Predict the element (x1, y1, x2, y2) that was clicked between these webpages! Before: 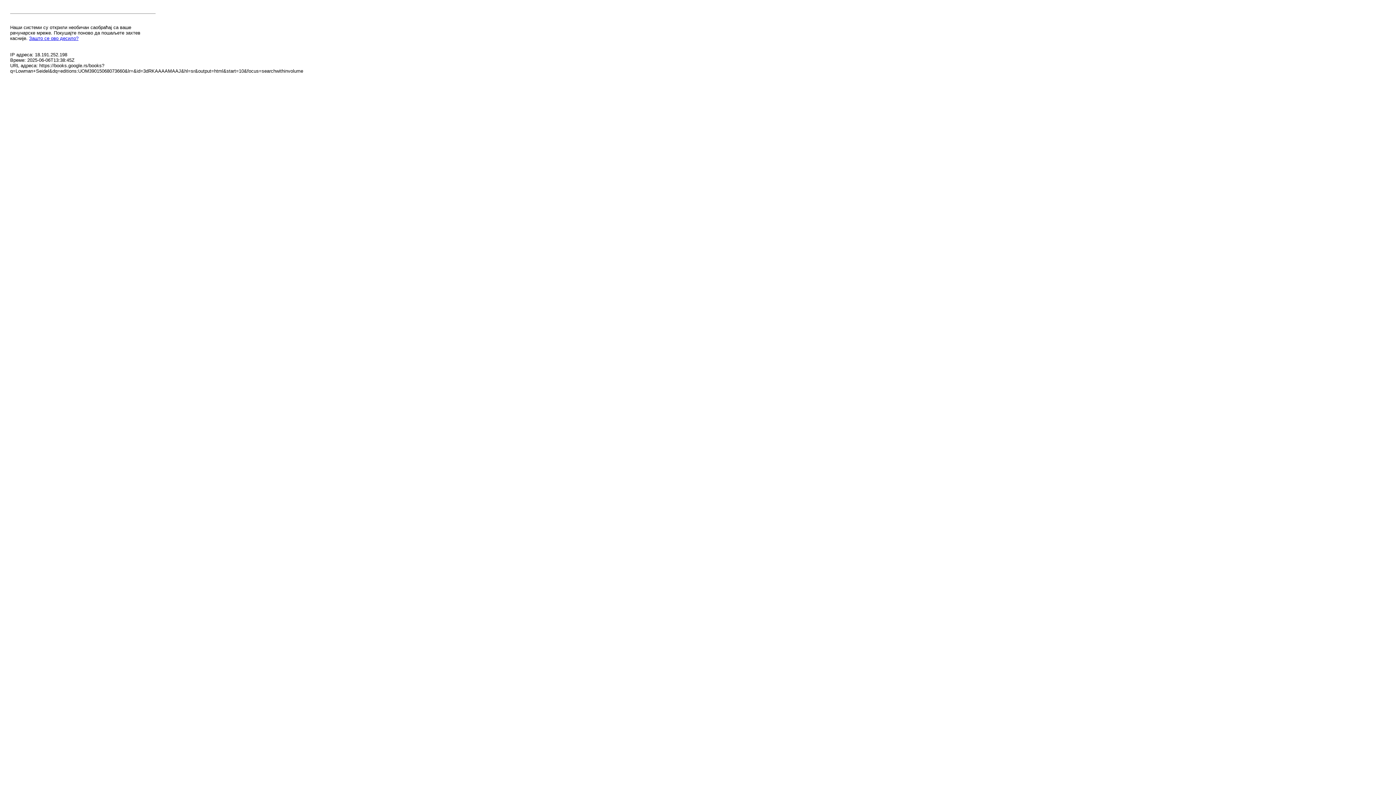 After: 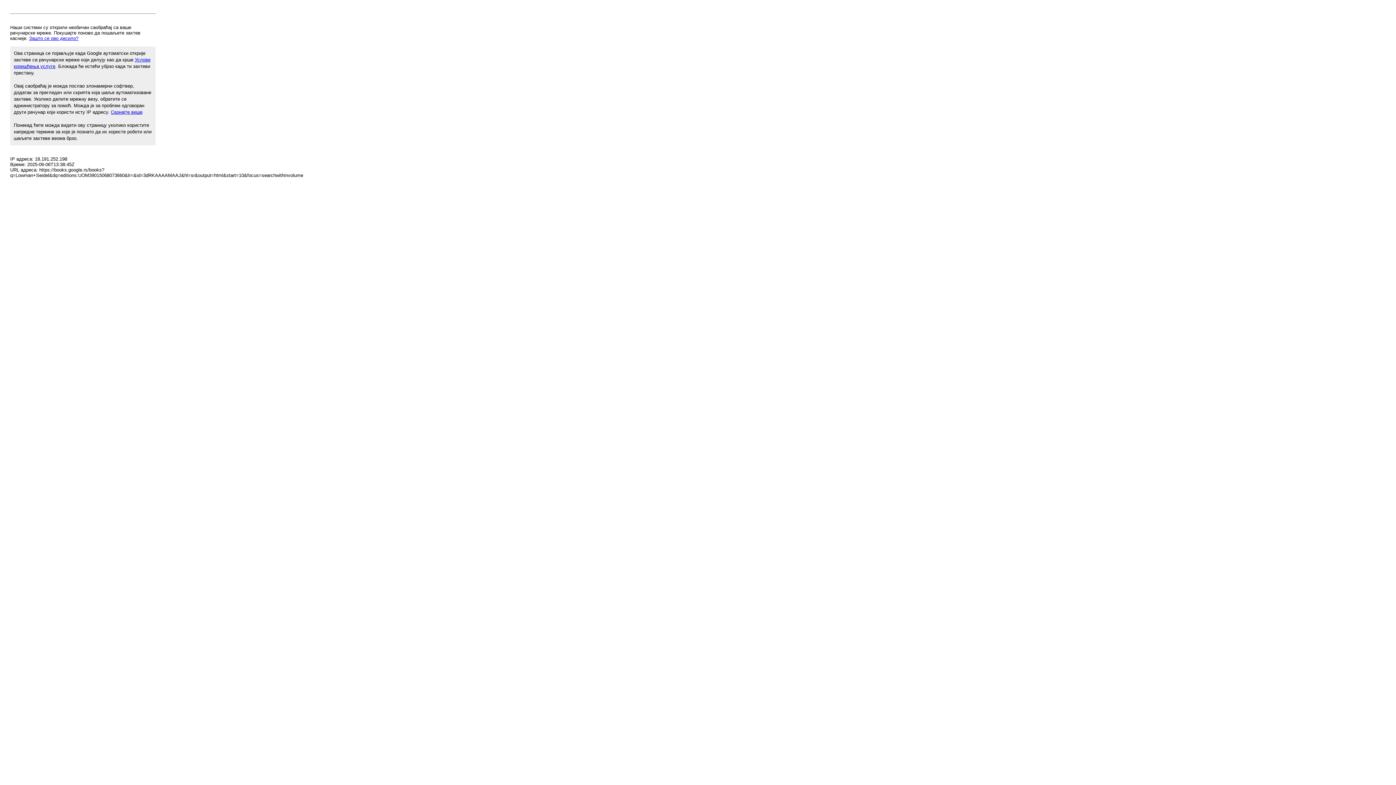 Action: label: Зашто се ово десило? bbox: (29, 35, 78, 41)